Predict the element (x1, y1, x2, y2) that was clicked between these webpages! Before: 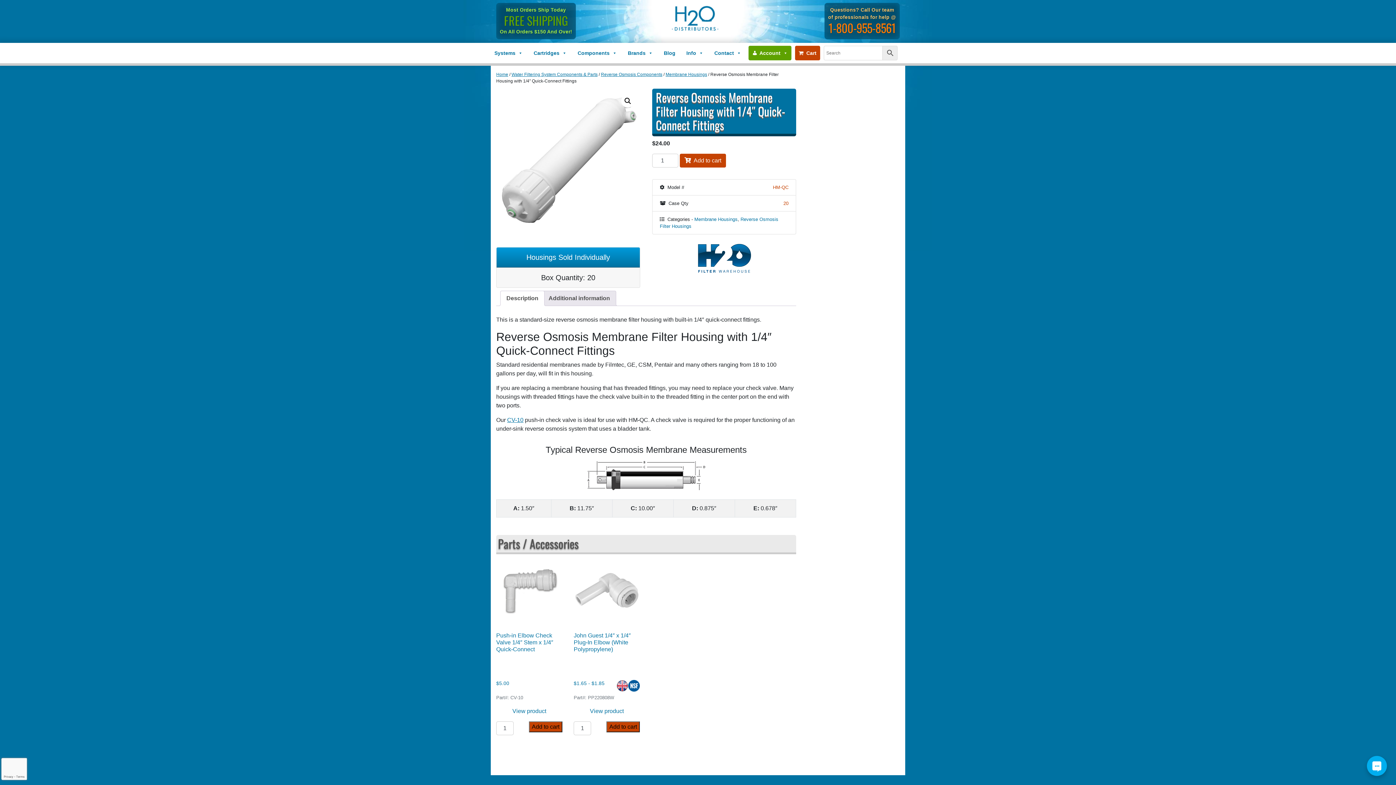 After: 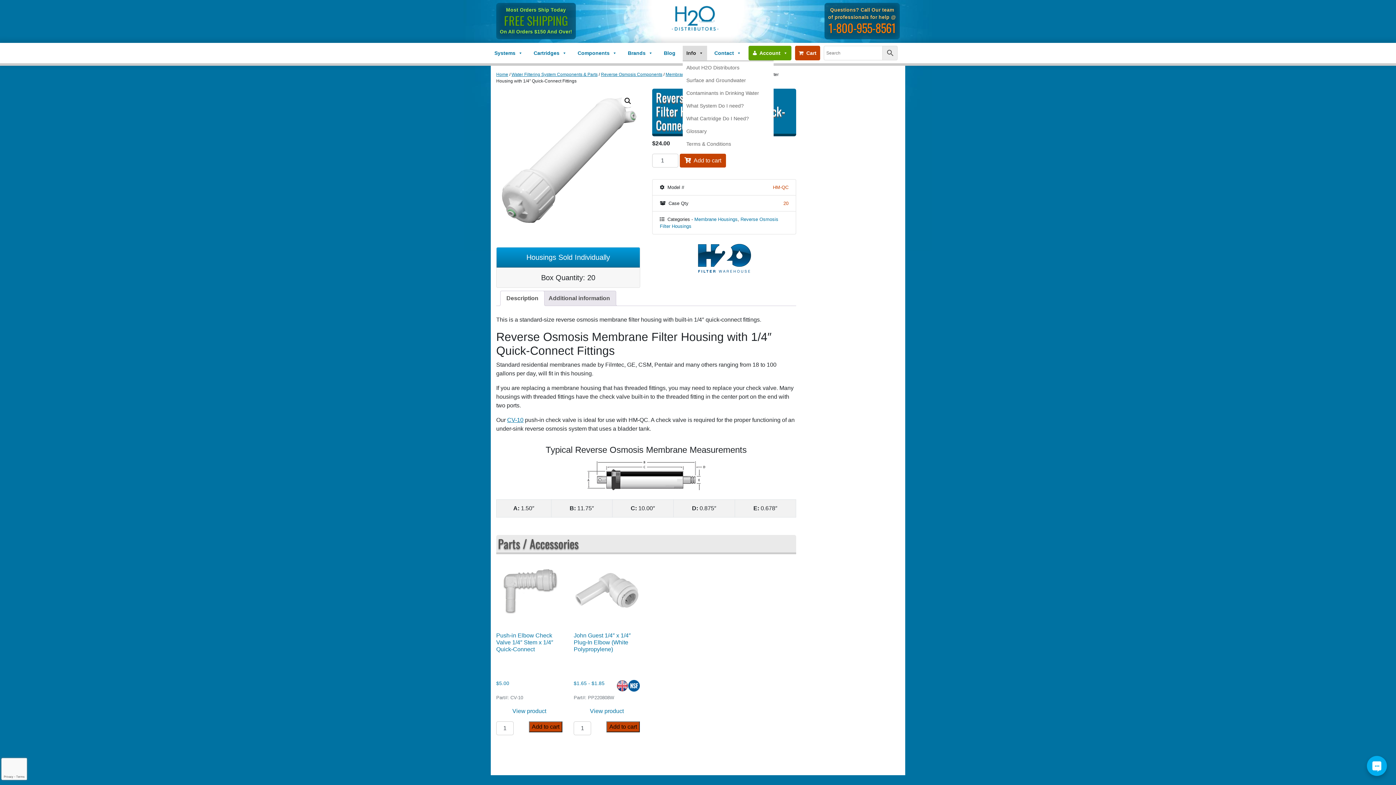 Action: label: Info bbox: (682, 45, 707, 60)